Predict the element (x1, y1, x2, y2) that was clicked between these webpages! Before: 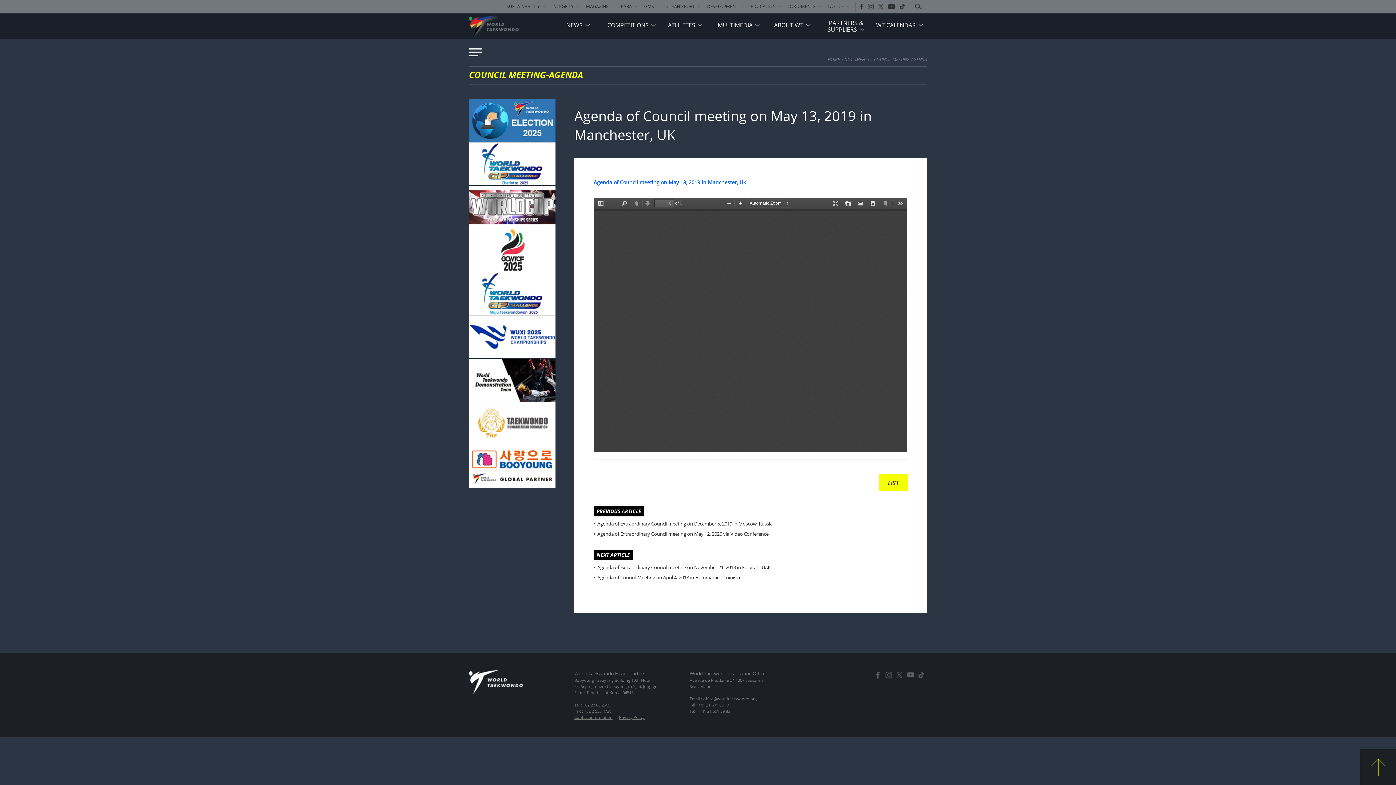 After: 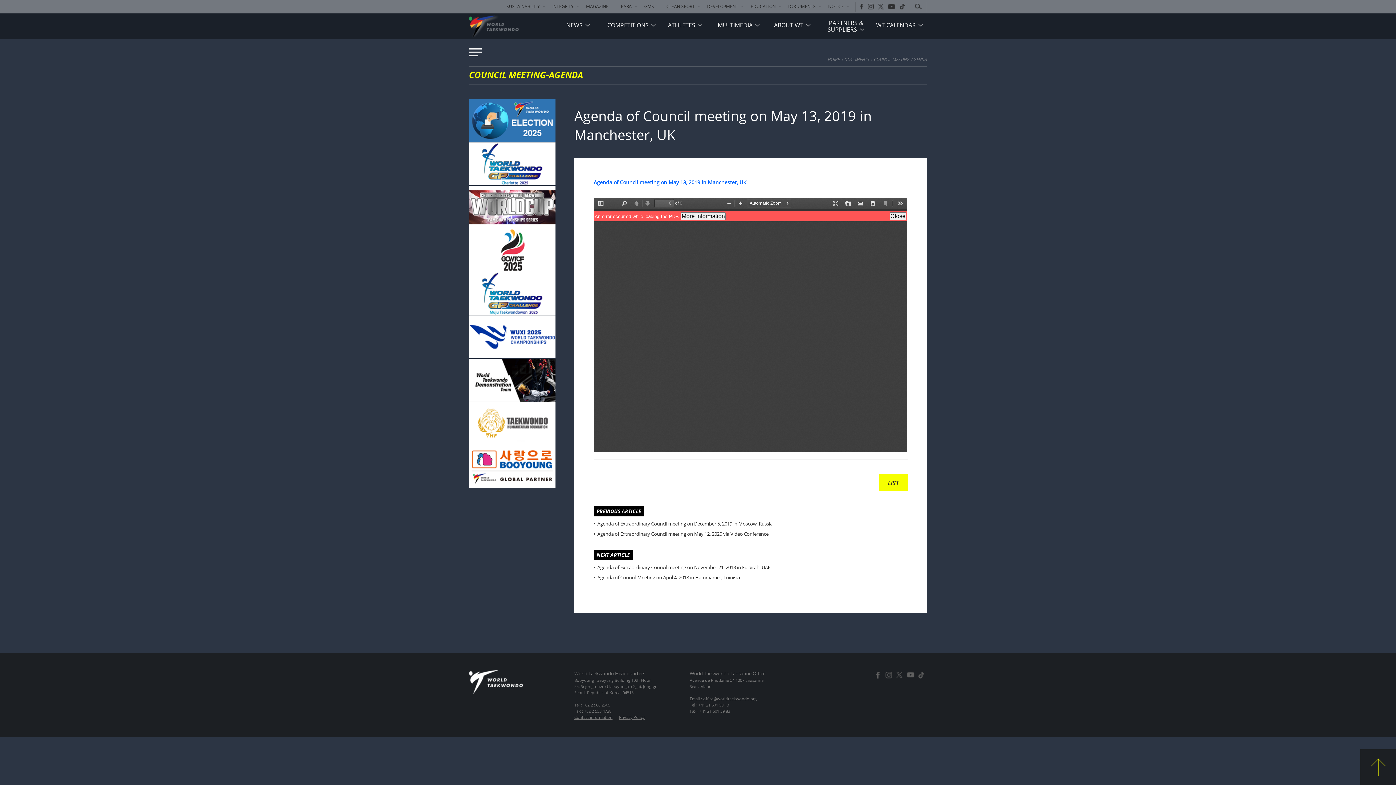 Action: bbox: (469, 229, 555, 272)